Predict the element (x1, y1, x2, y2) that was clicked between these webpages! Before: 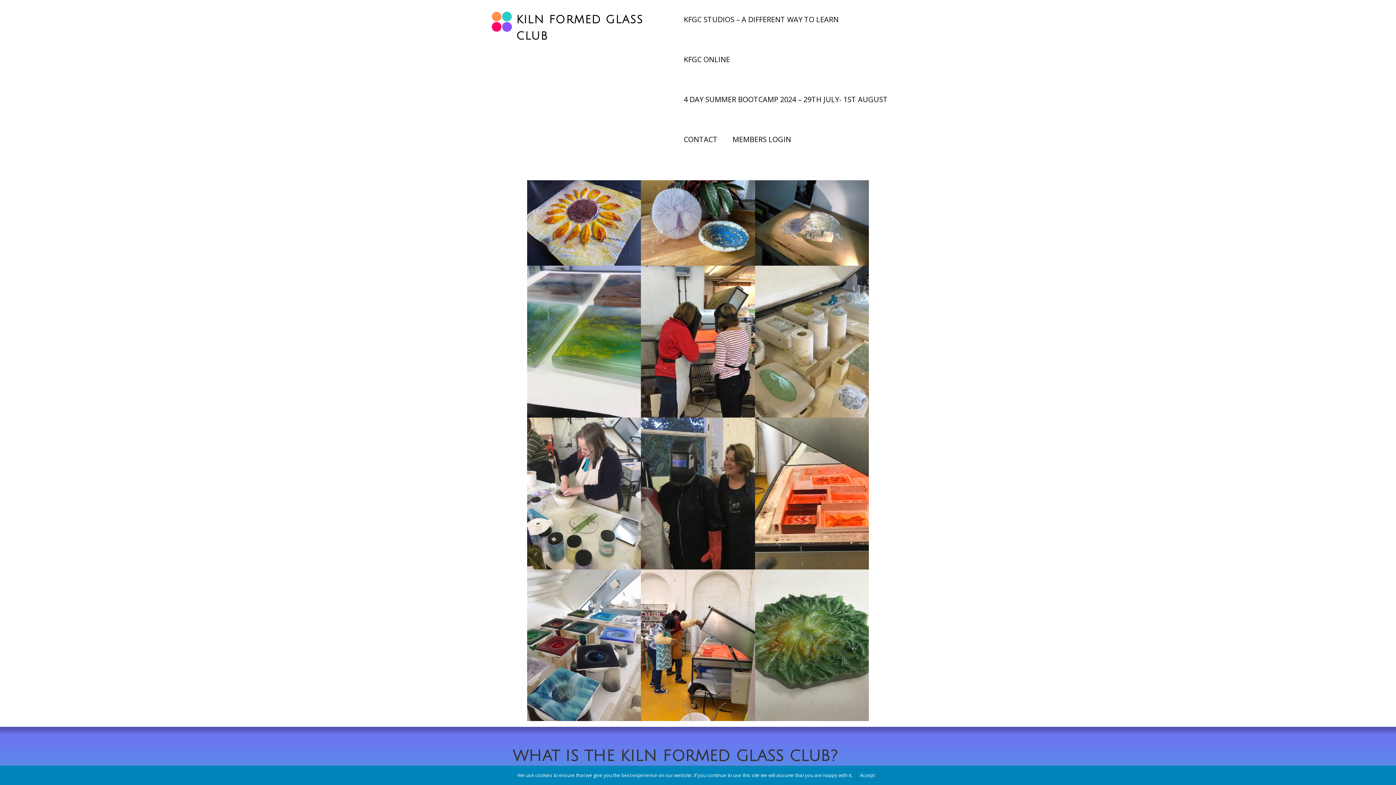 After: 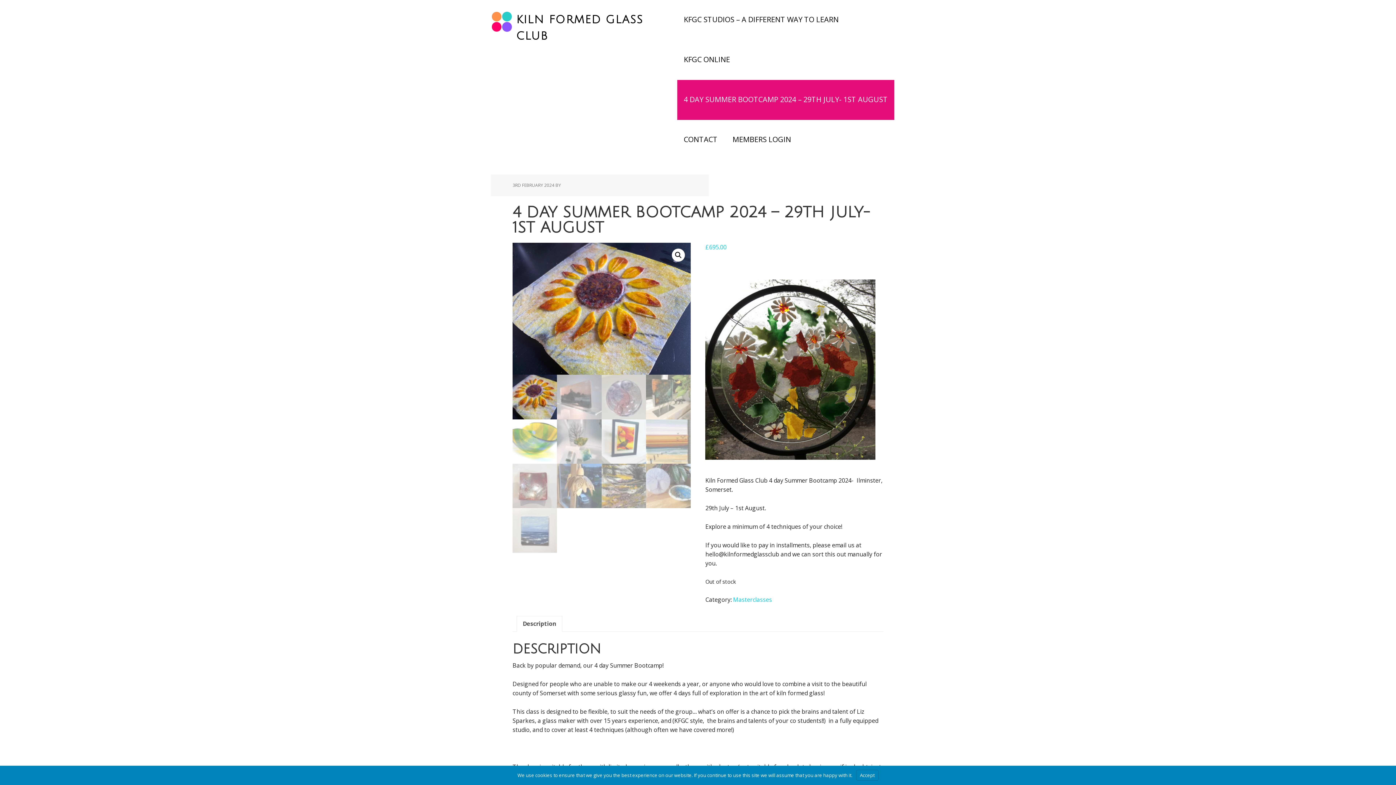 Action: label: 4 DAY SUMMER BOOTCAMP 2024 – 29TH JULY- 1ST AUGUST bbox: (677, 80, 894, 120)